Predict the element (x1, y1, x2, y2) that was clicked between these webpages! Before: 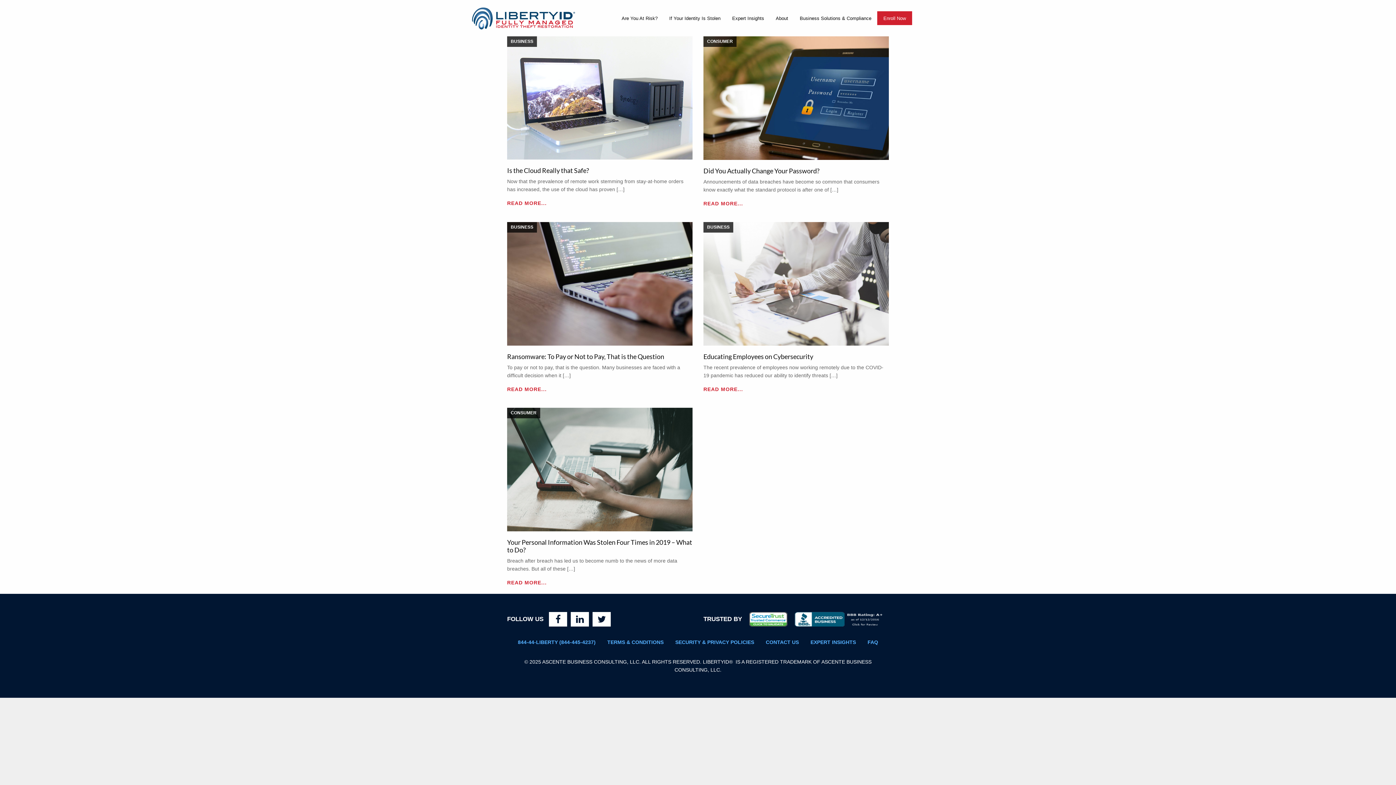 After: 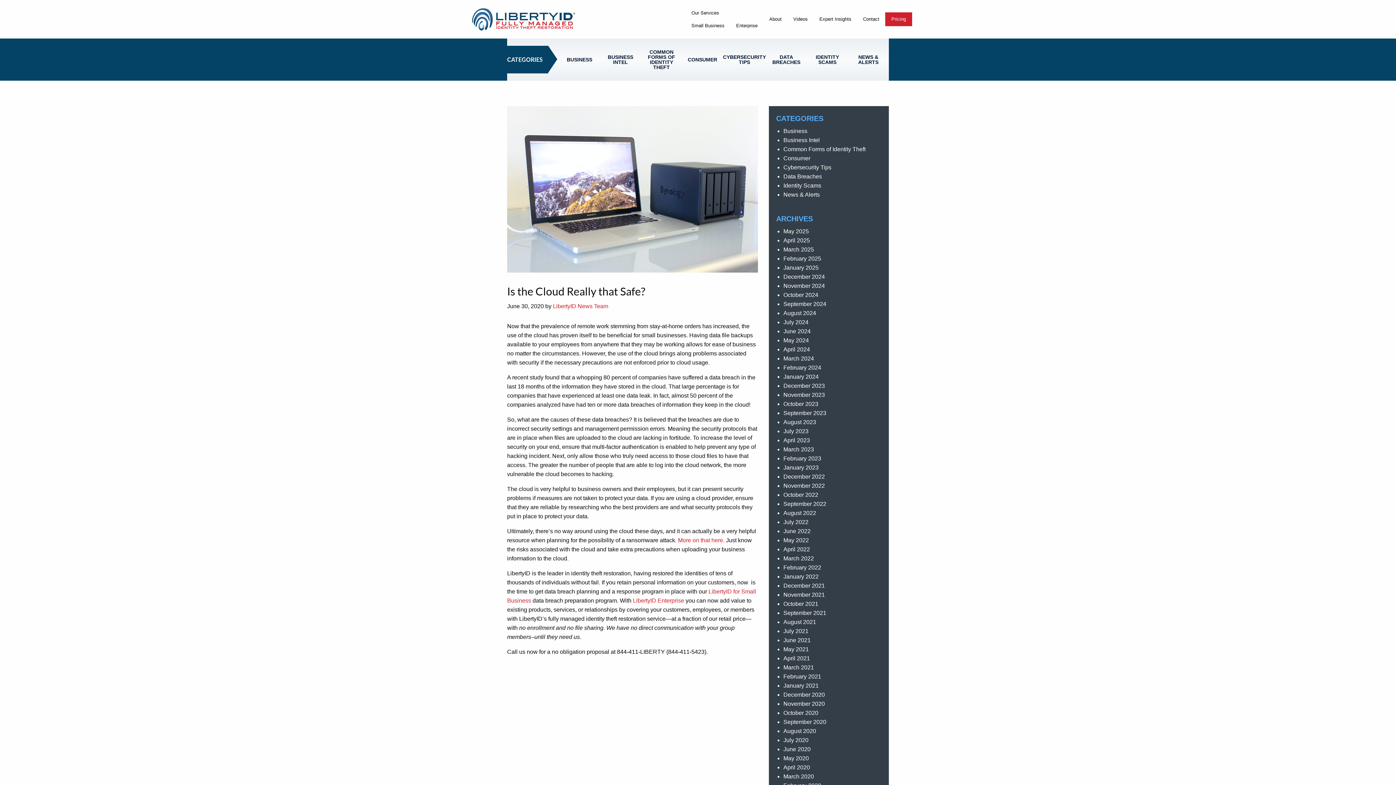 Action: bbox: (507, 94, 692, 100)